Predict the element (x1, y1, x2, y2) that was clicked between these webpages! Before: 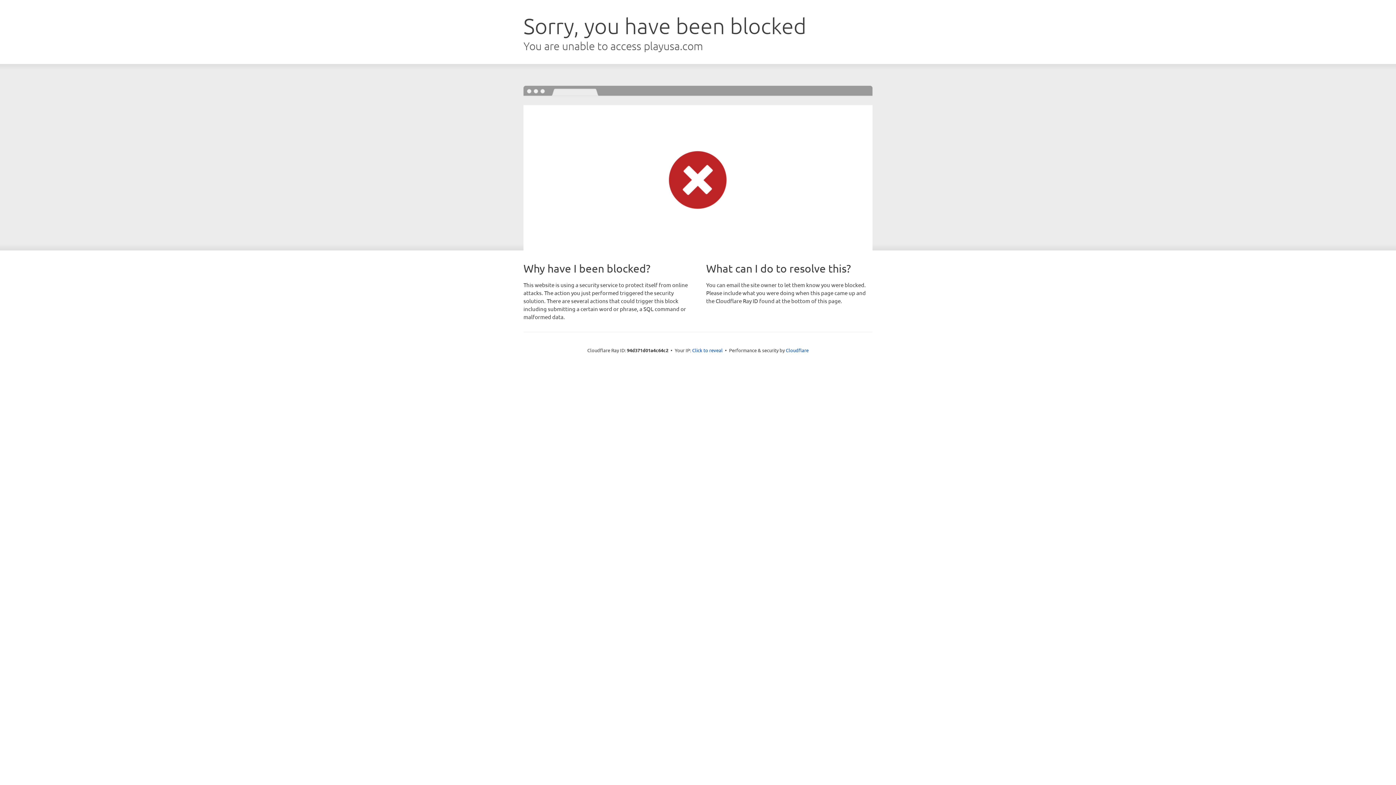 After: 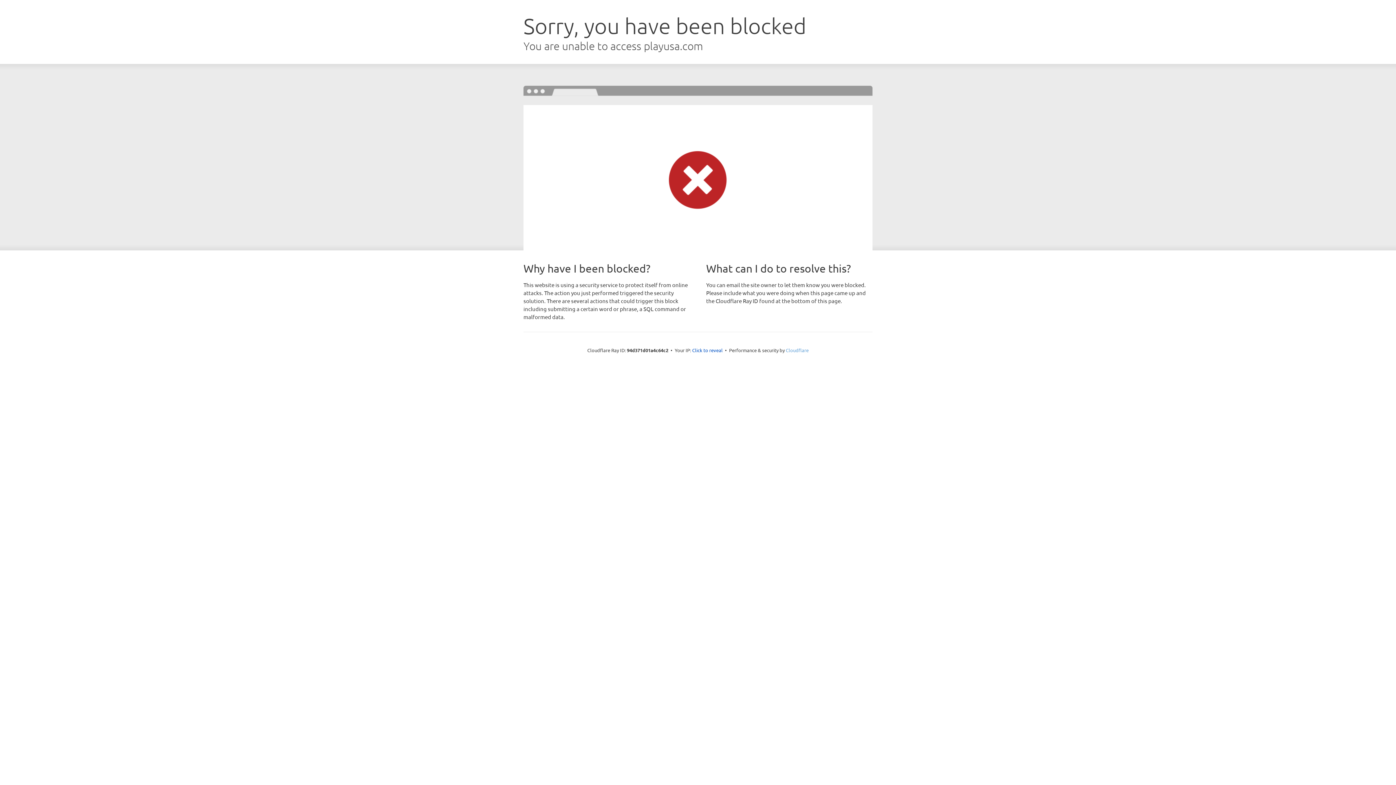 Action: bbox: (786, 347, 808, 353) label: Cloudflare